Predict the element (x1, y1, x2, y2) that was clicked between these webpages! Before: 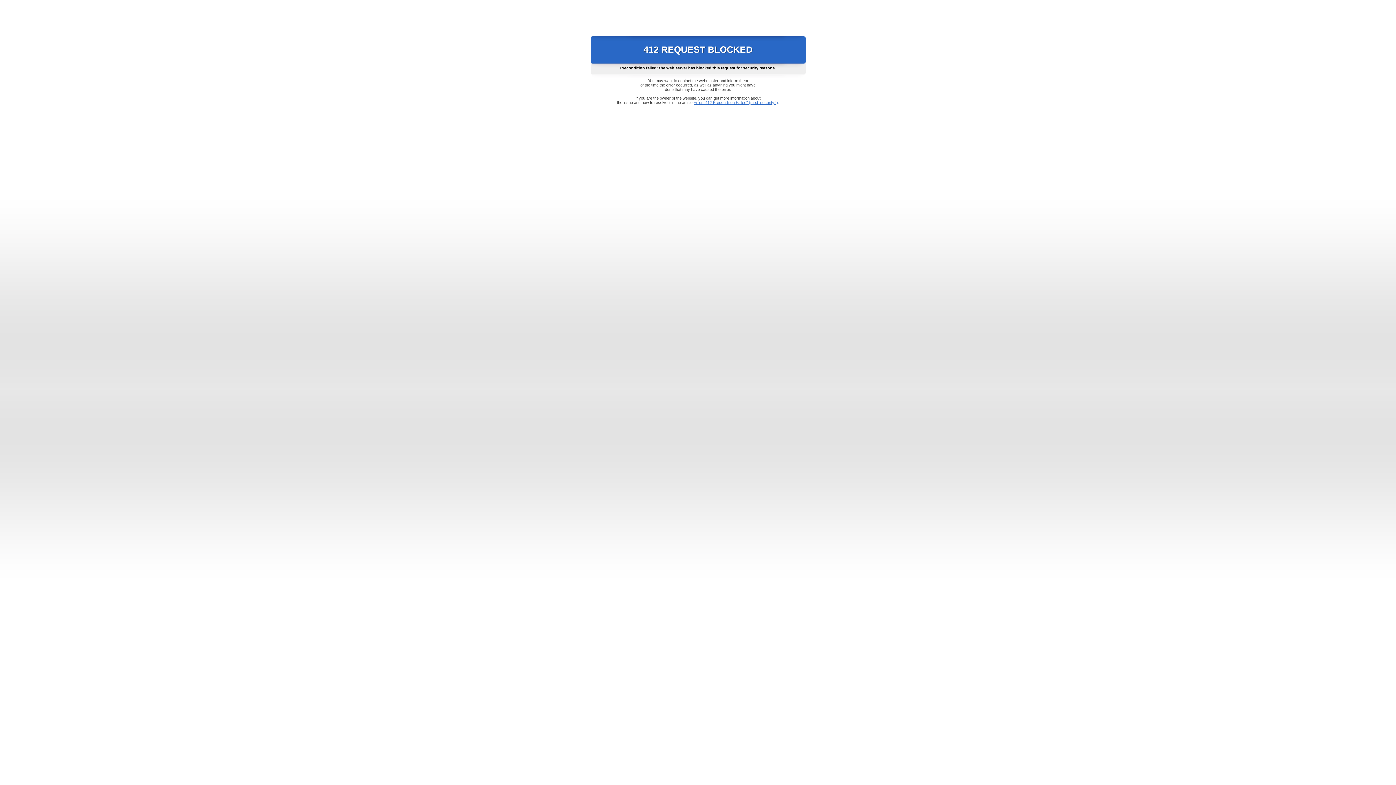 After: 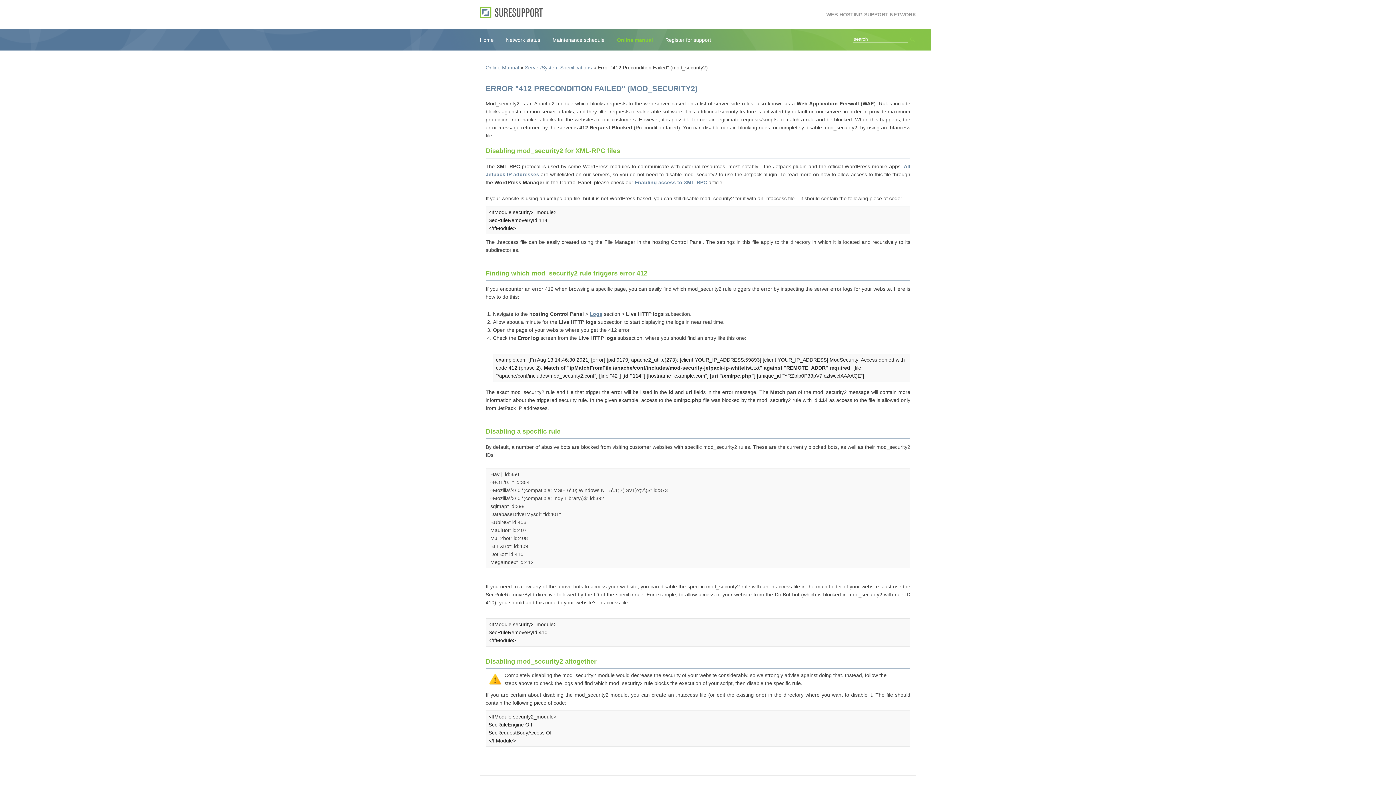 Action: bbox: (693, 100, 778, 104) label: Error "412 Precondition Failed" (mod_security2)